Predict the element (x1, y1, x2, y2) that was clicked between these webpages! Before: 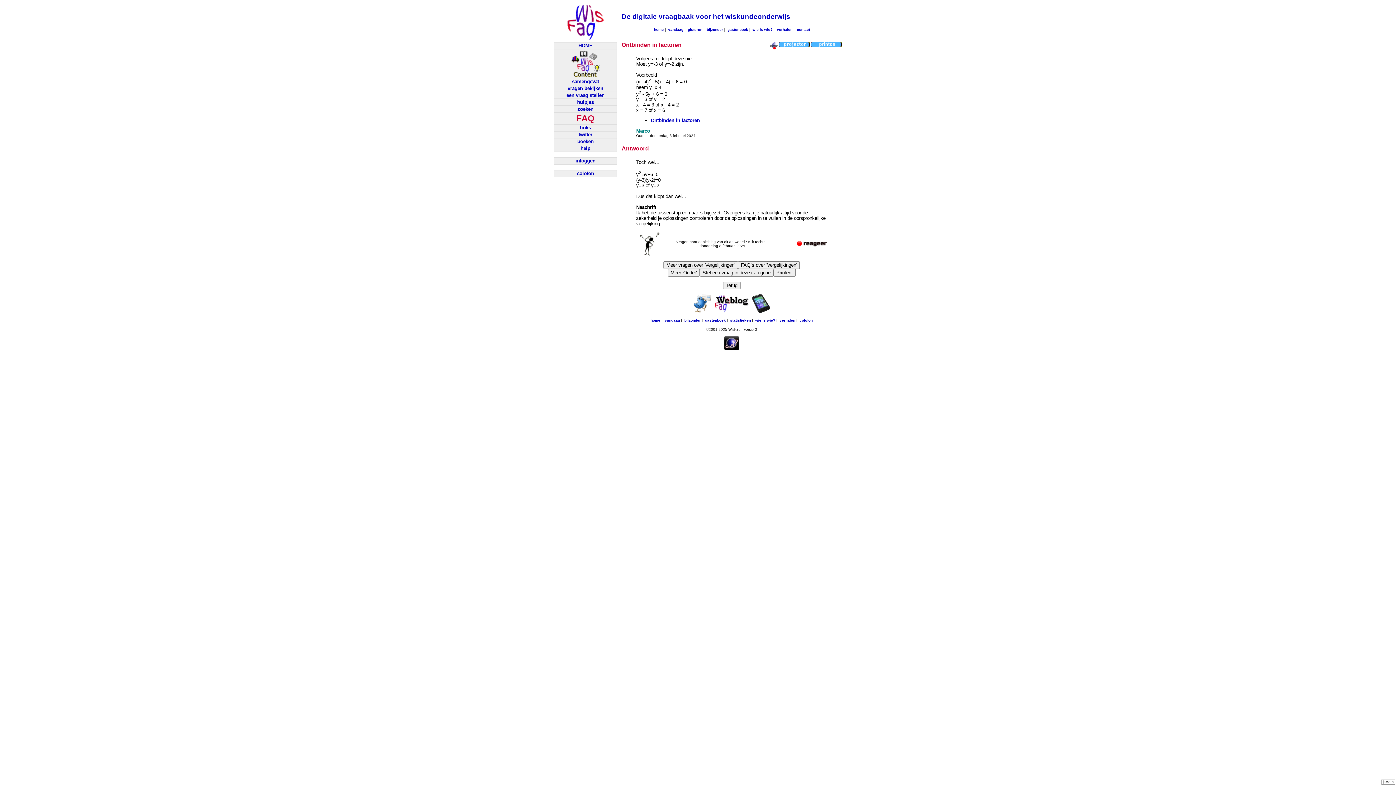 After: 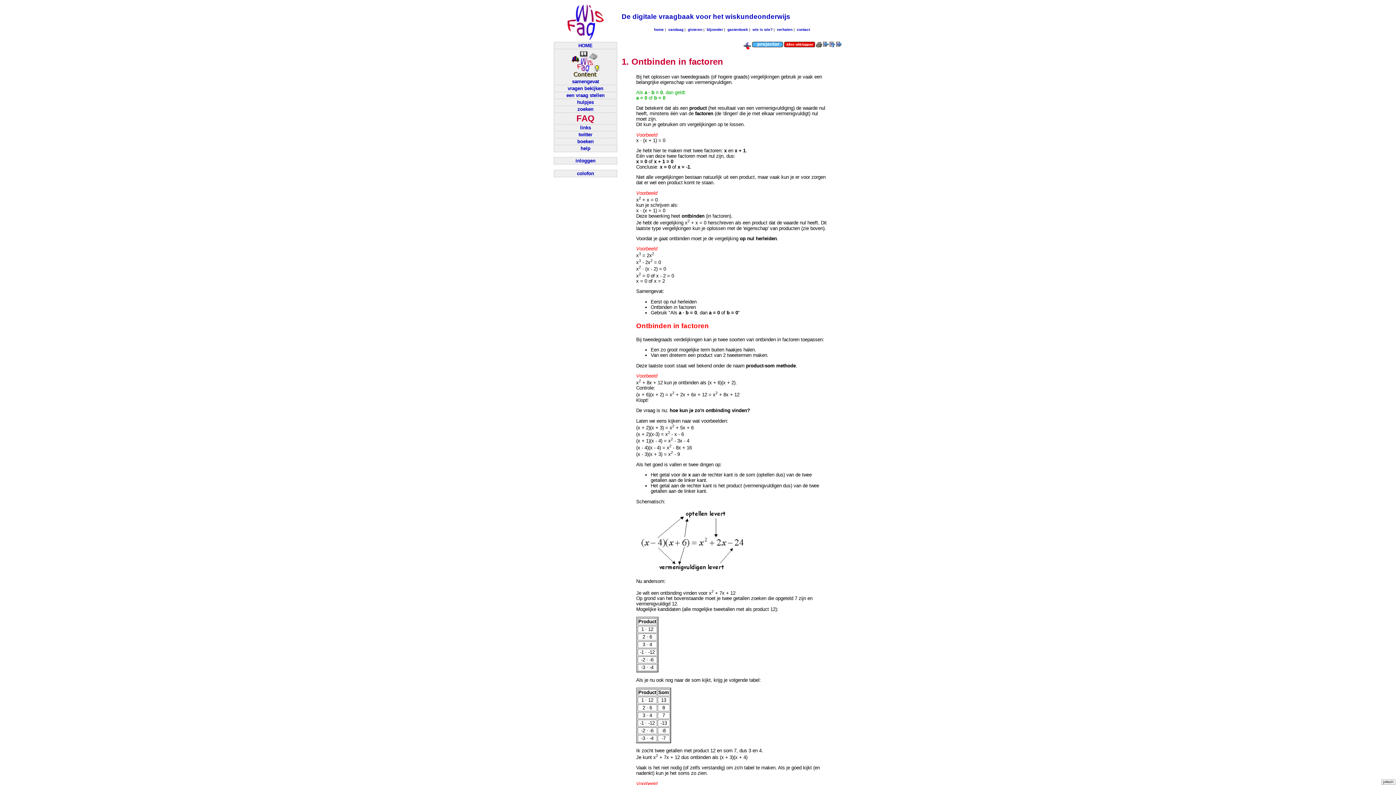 Action: label: Ontbinden in factoren bbox: (650, 117, 700, 123)